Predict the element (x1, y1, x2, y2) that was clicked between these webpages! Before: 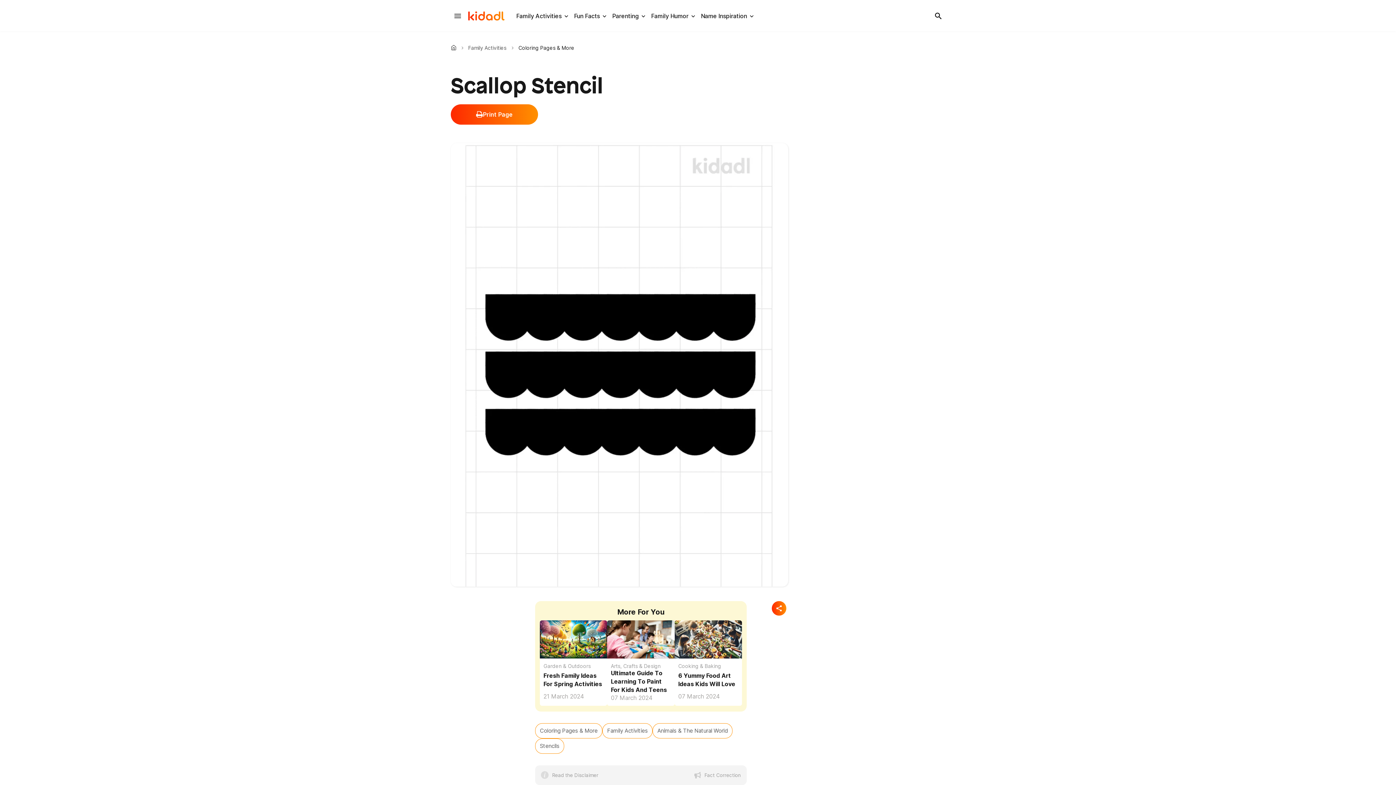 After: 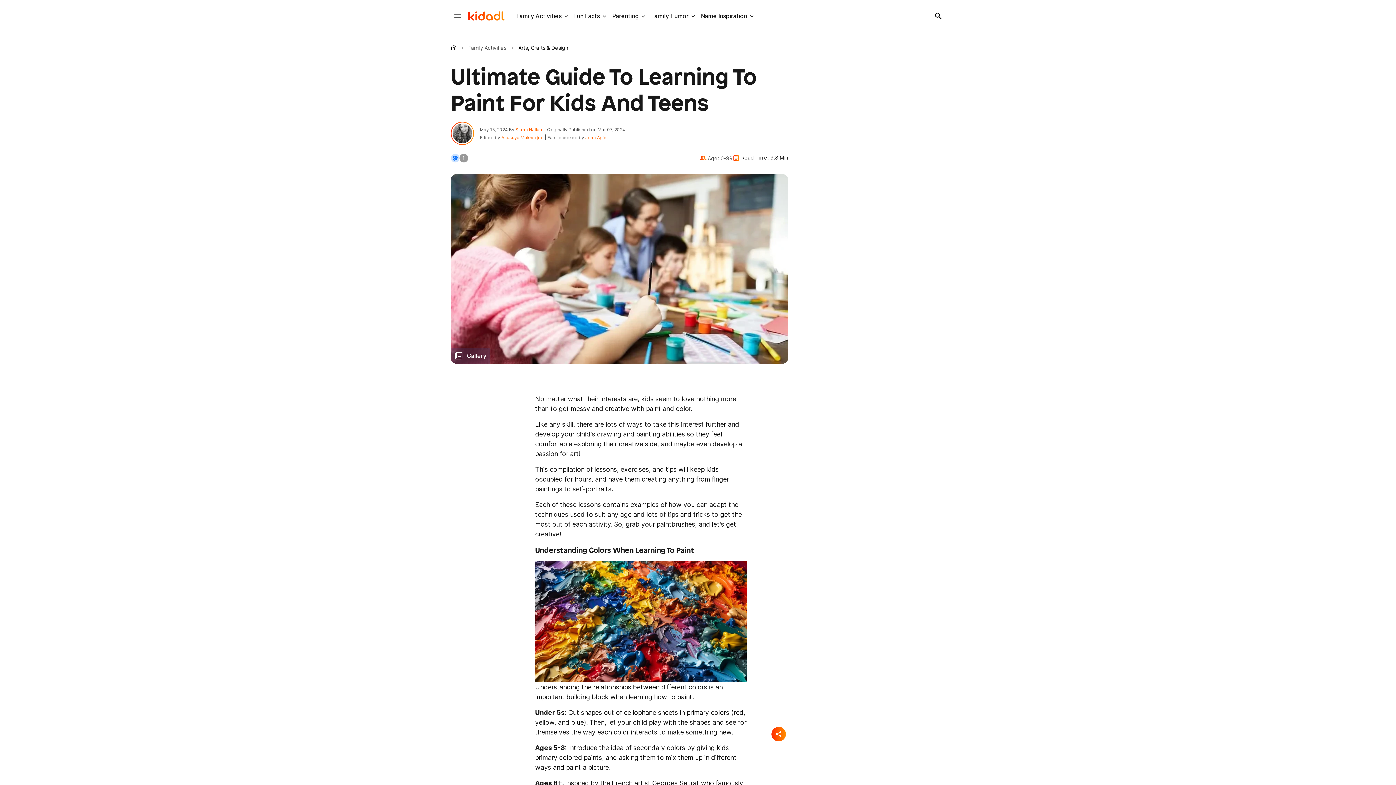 Action: label: Ultimate Guide To Learning To Paint For Kids And Teens bbox: (607, 620, 674, 658)